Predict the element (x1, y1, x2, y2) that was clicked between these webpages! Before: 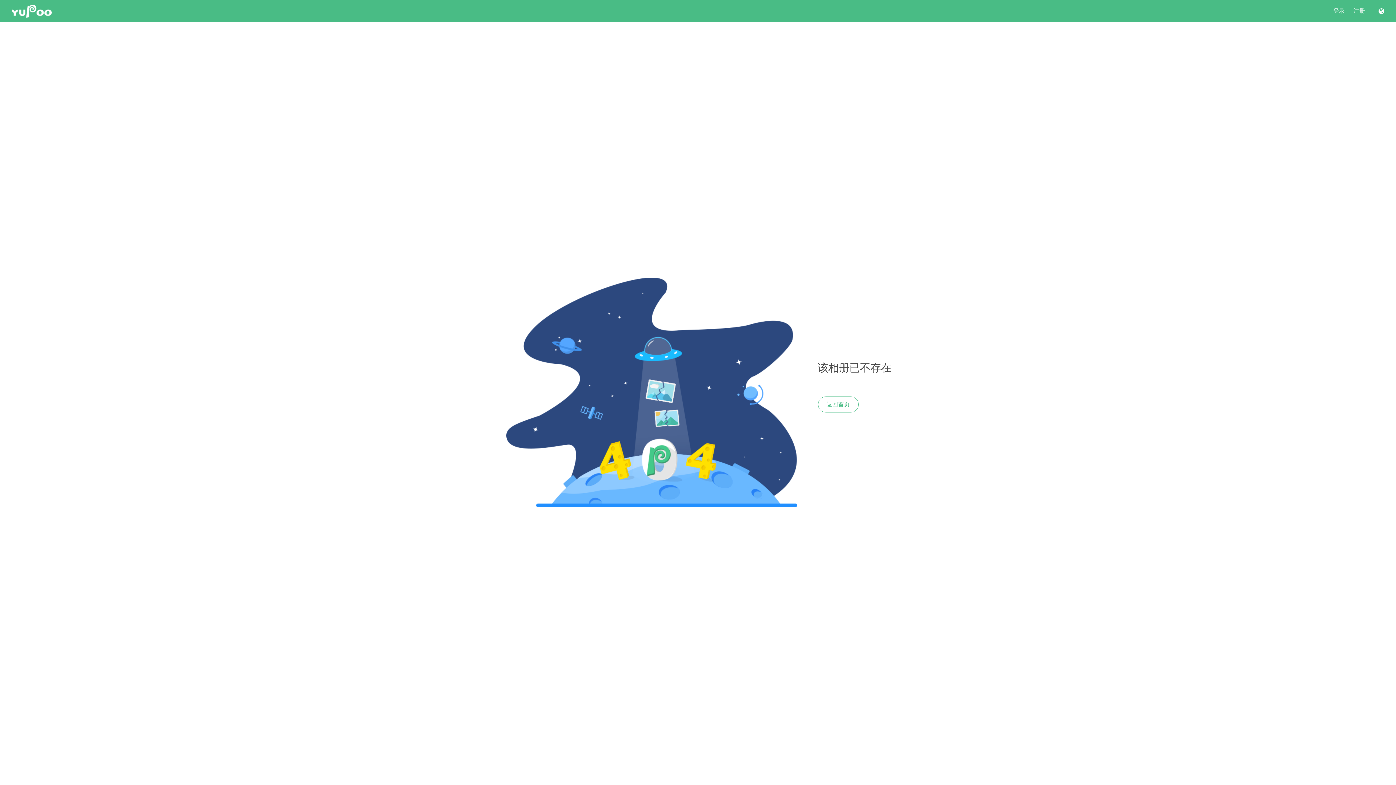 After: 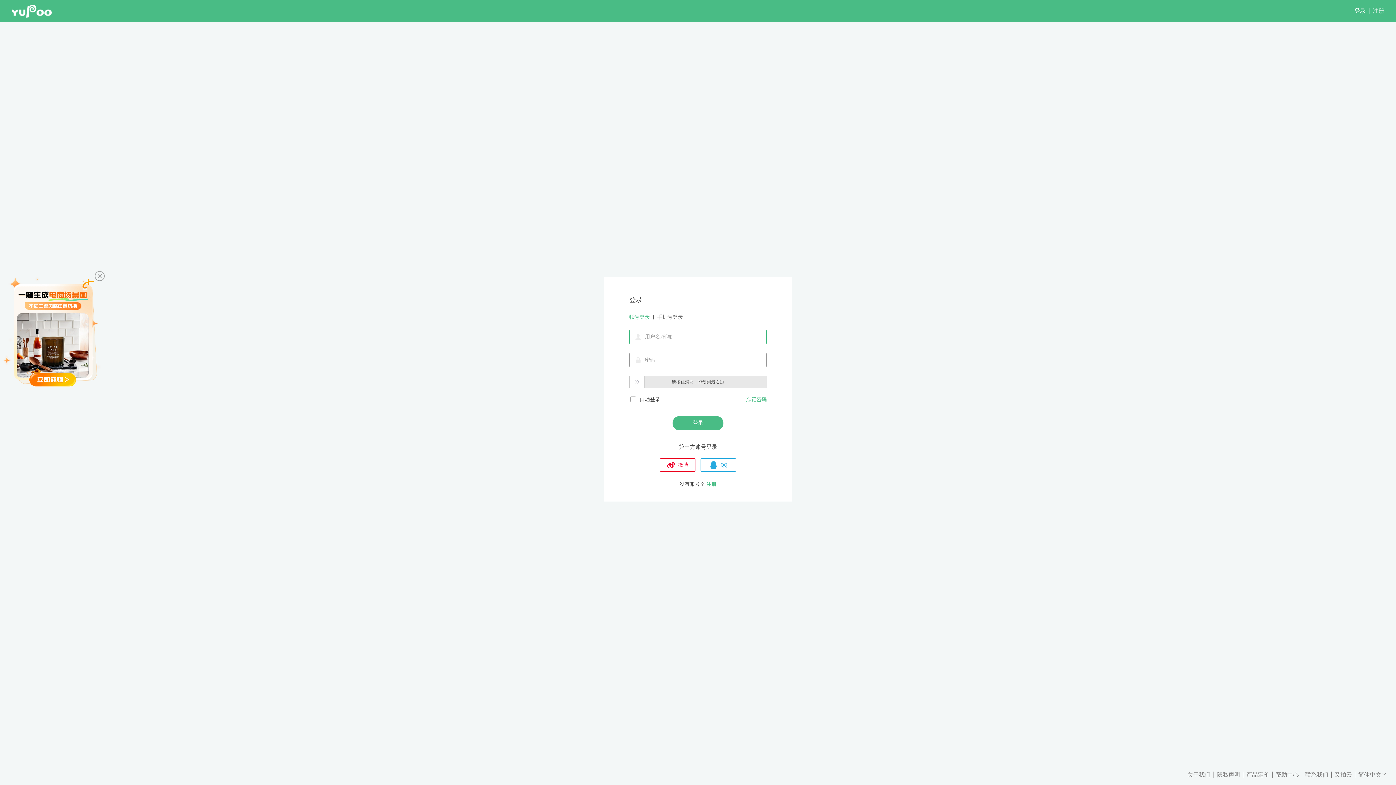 Action: bbox: (1333, 7, 1345, 14) label: 登录